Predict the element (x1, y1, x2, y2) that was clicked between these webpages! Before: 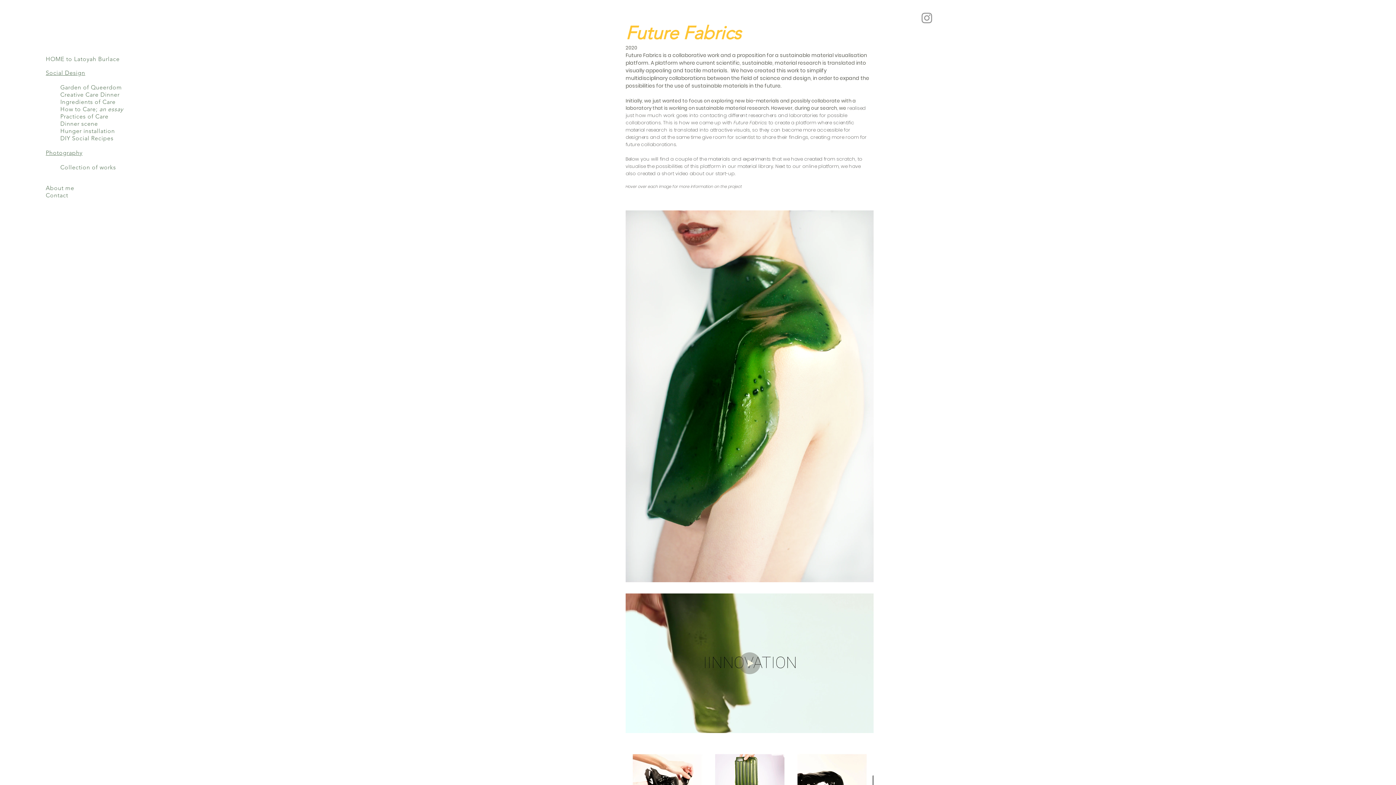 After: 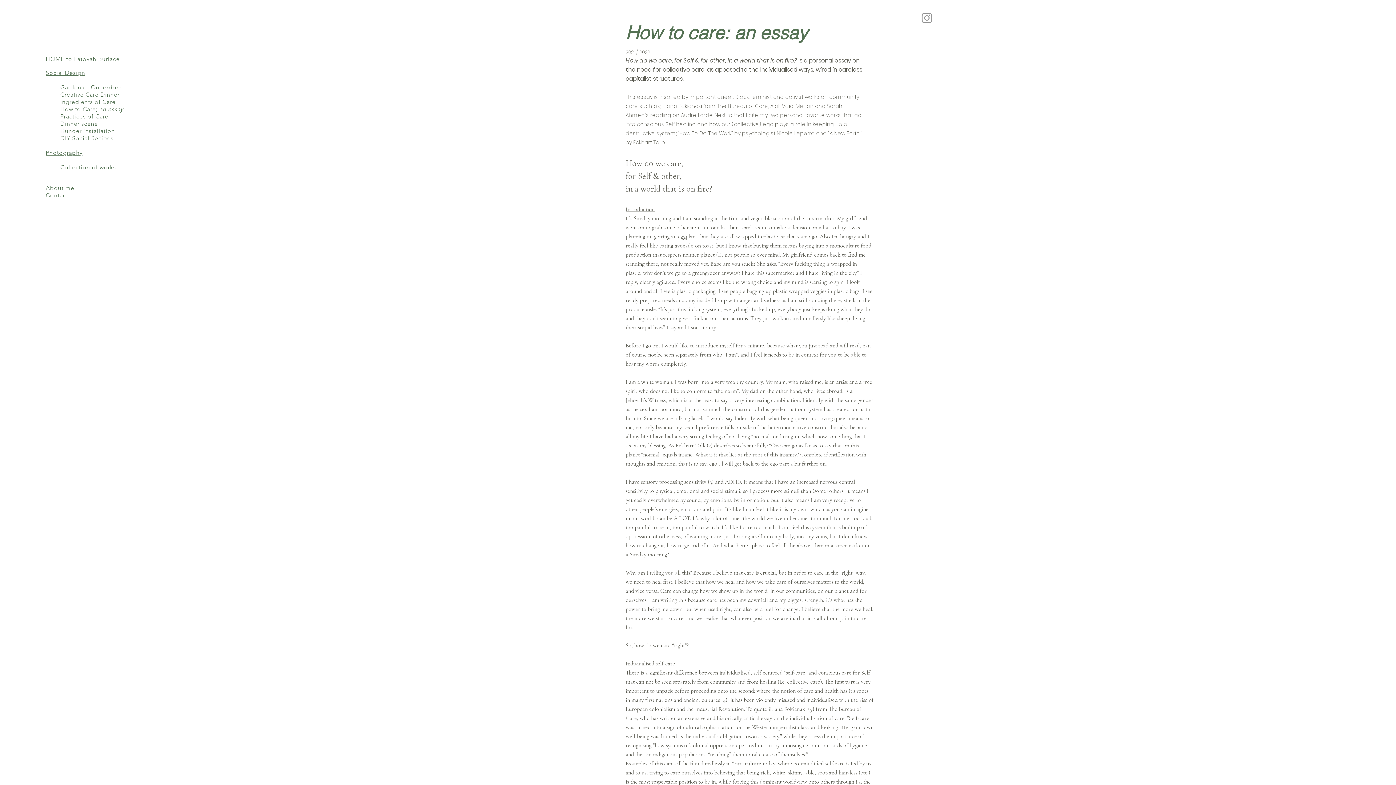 Action: bbox: (60, 105, 123, 112) label: How to Care; an essay